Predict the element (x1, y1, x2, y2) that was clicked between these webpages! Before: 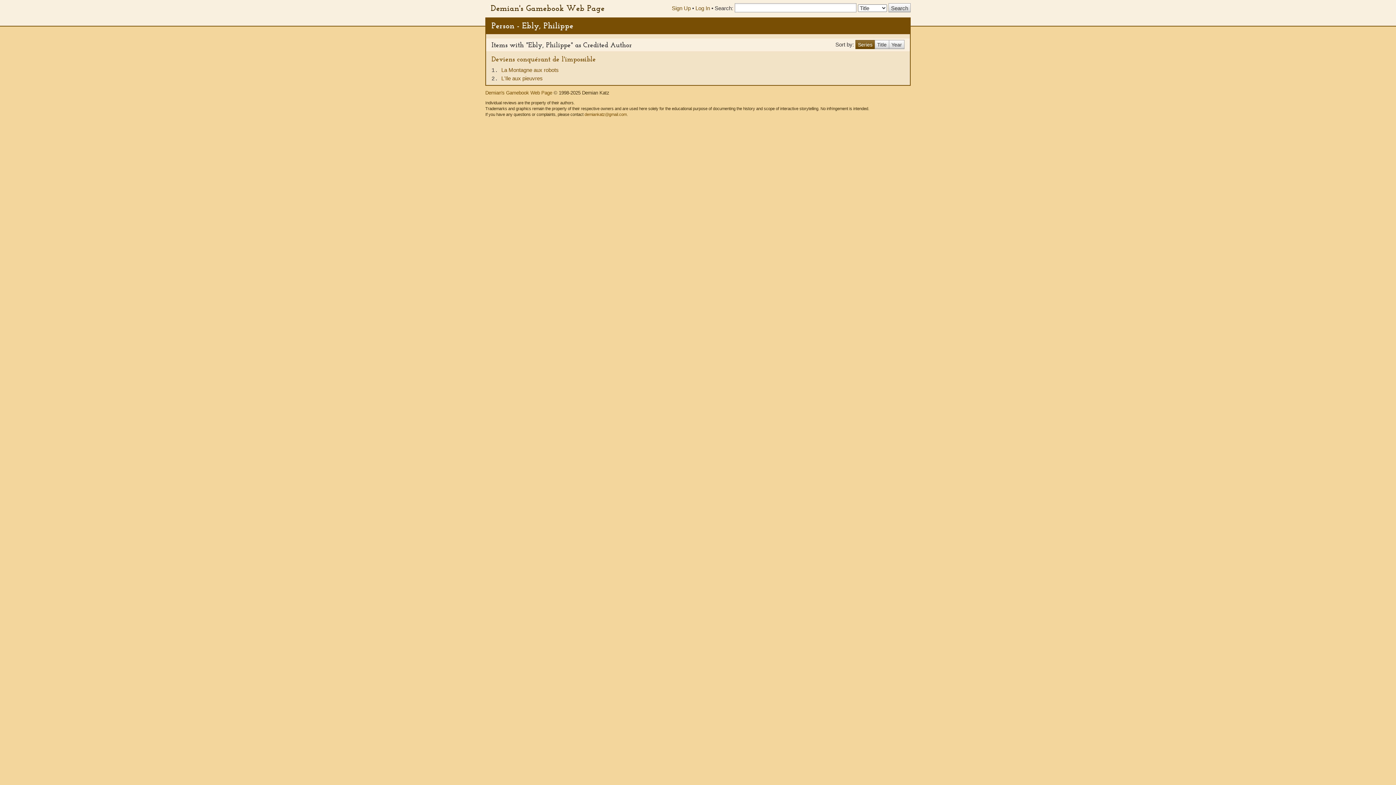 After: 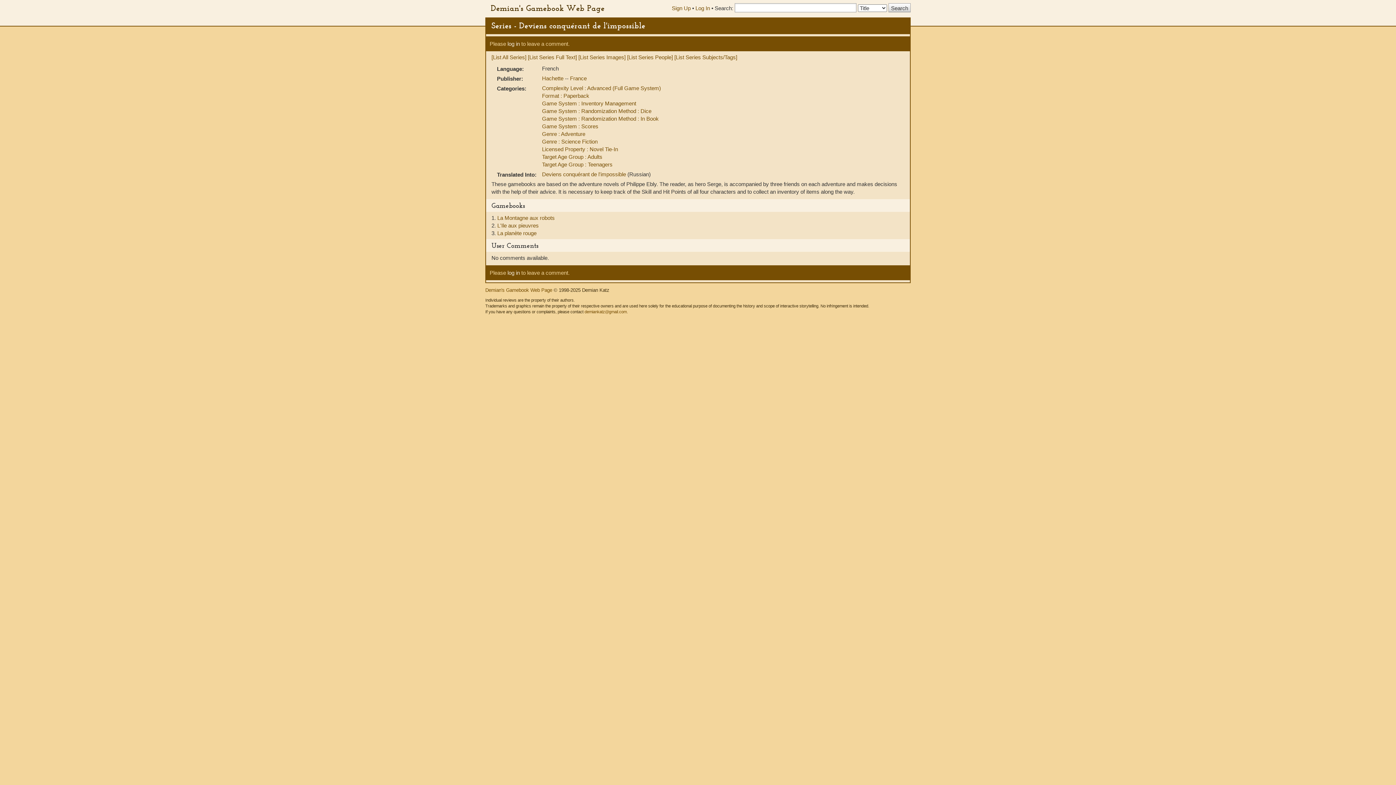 Action: bbox: (491, 54, 596, 63) label: Deviens conquérant de l'impossible